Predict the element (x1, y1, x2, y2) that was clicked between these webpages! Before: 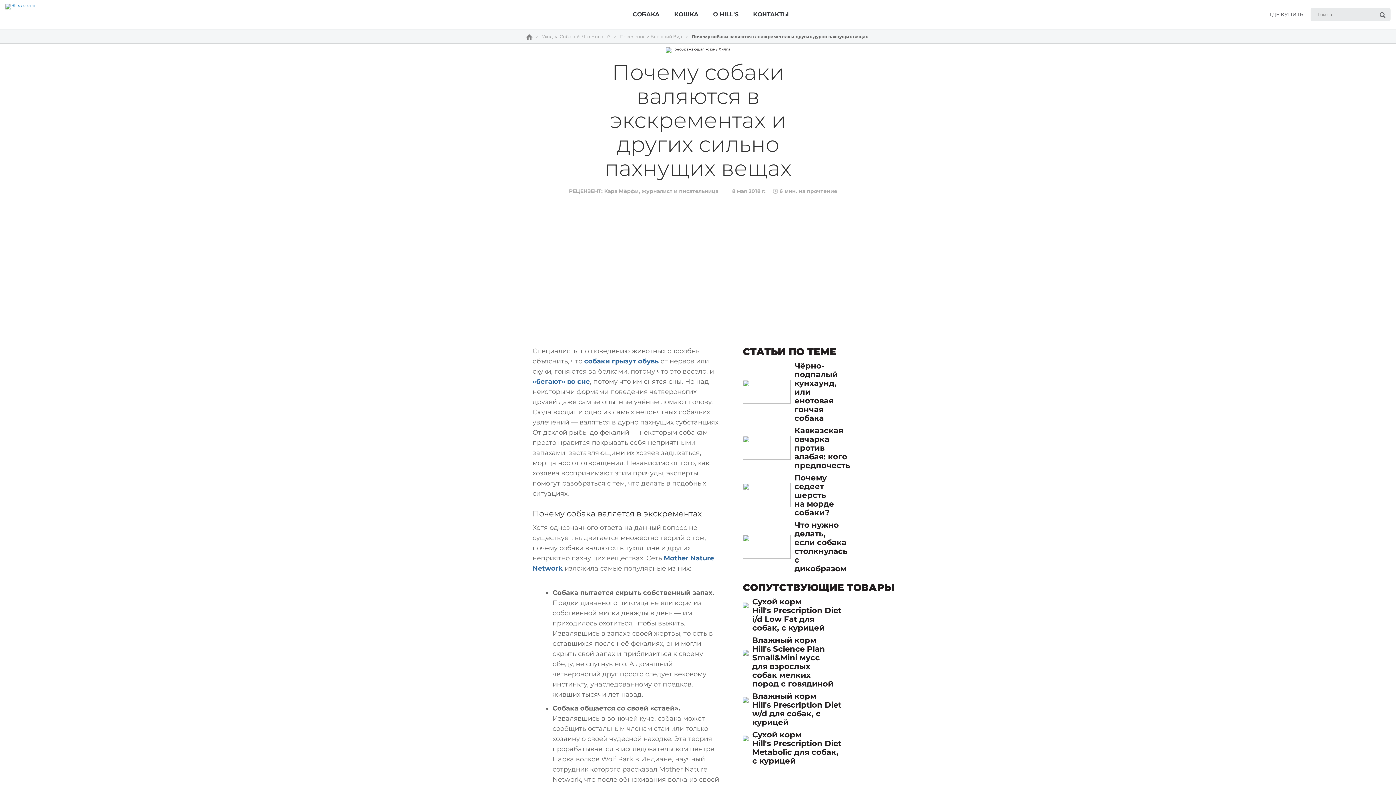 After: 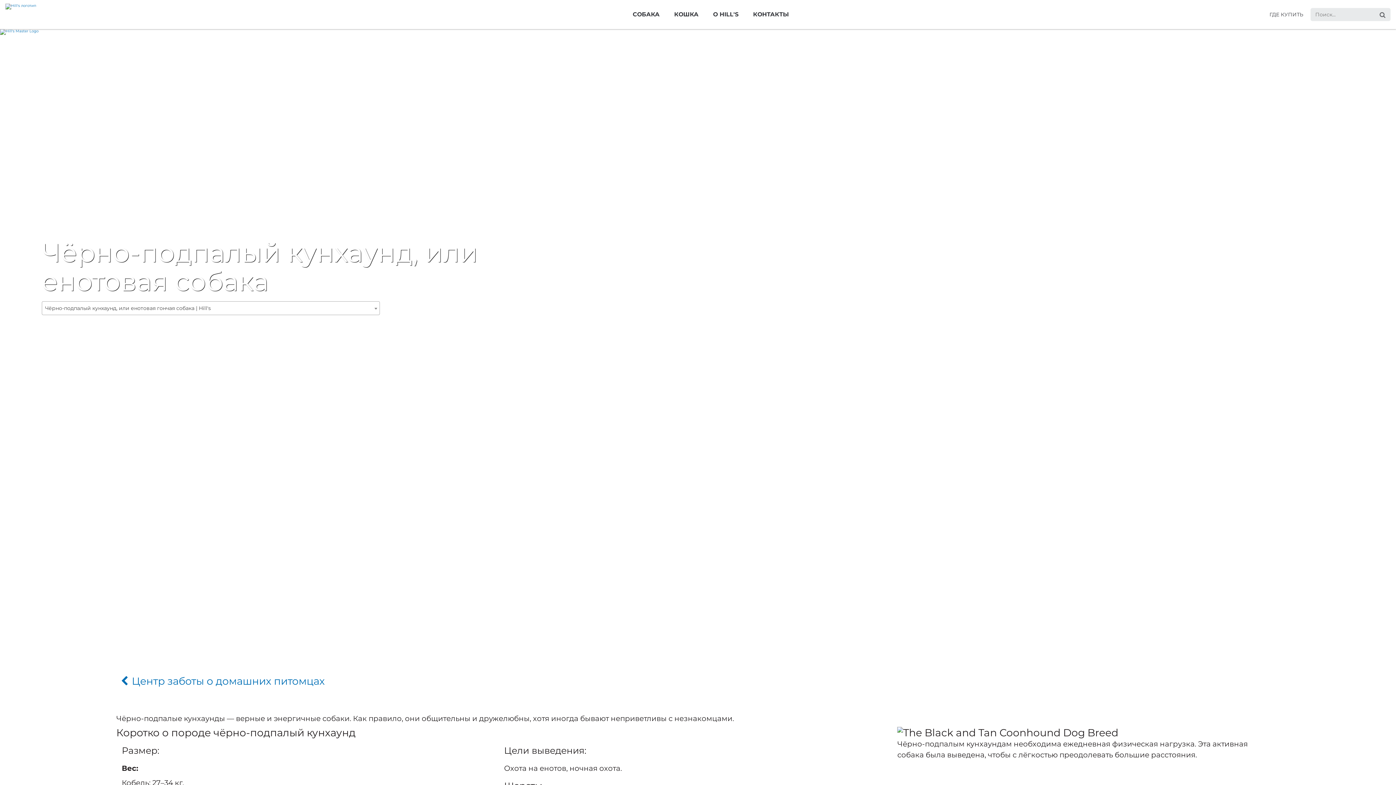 Action: bbox: (743, 361, 835, 422) label: Чёрно-подпалый кунхаунд, или енотовая гончая собака